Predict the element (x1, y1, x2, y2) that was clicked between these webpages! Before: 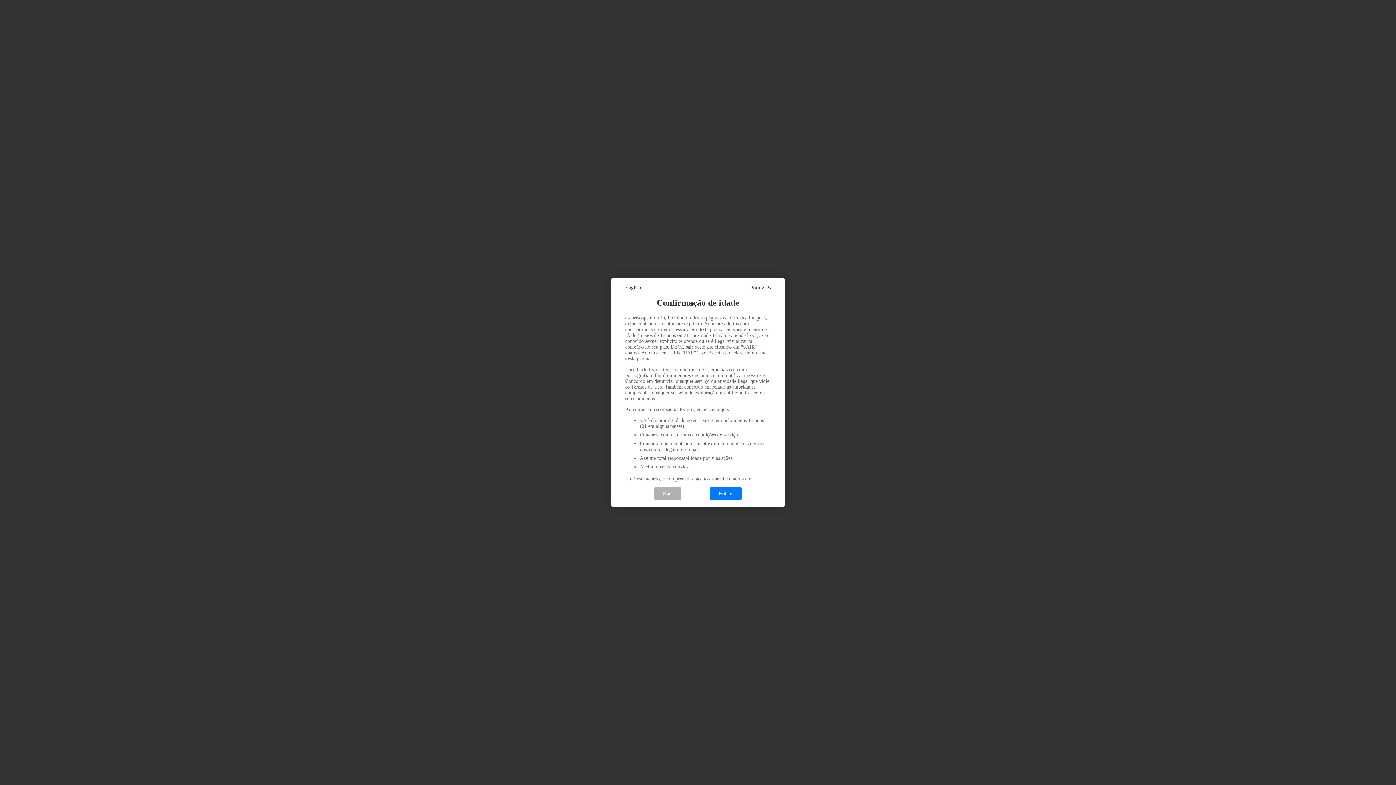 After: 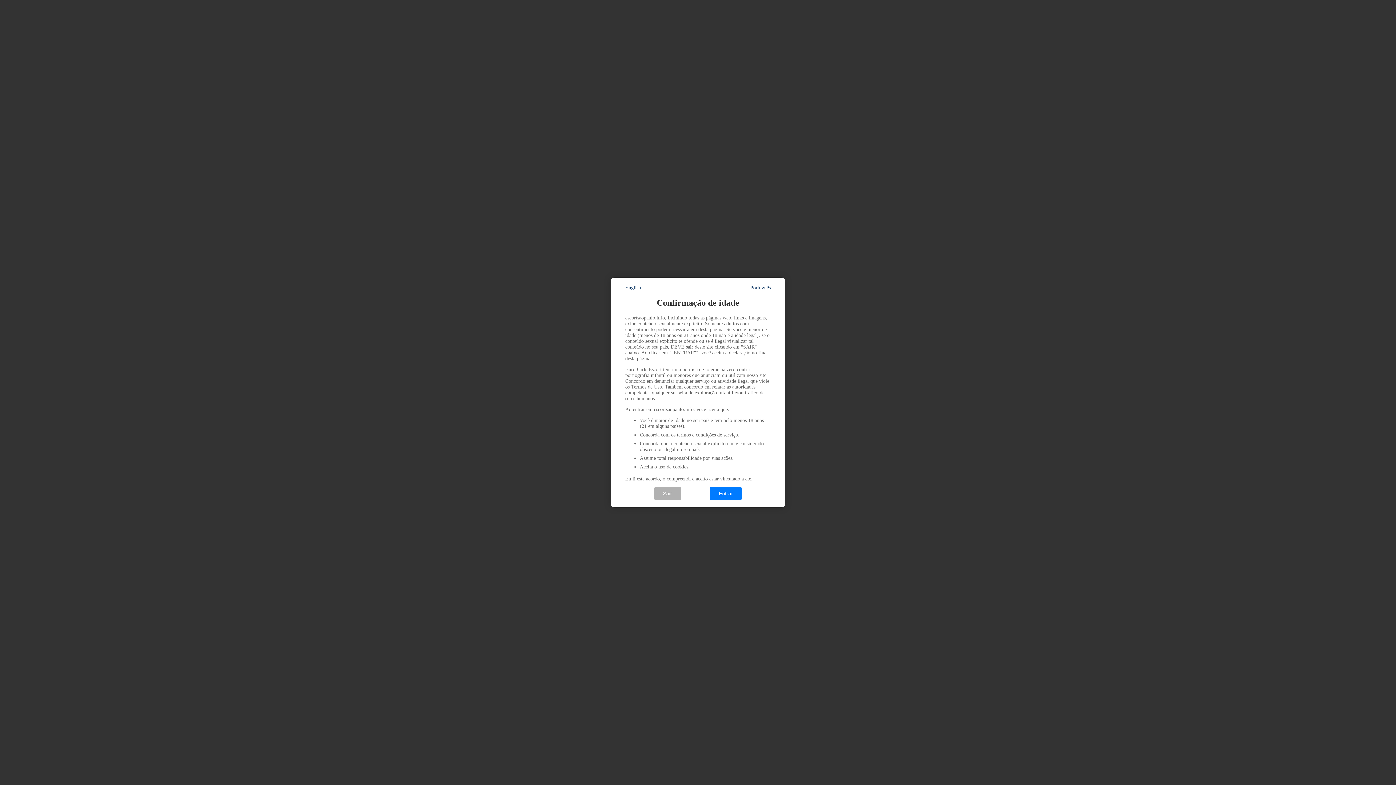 Action: label: Português bbox: (750, 285, 770, 290)